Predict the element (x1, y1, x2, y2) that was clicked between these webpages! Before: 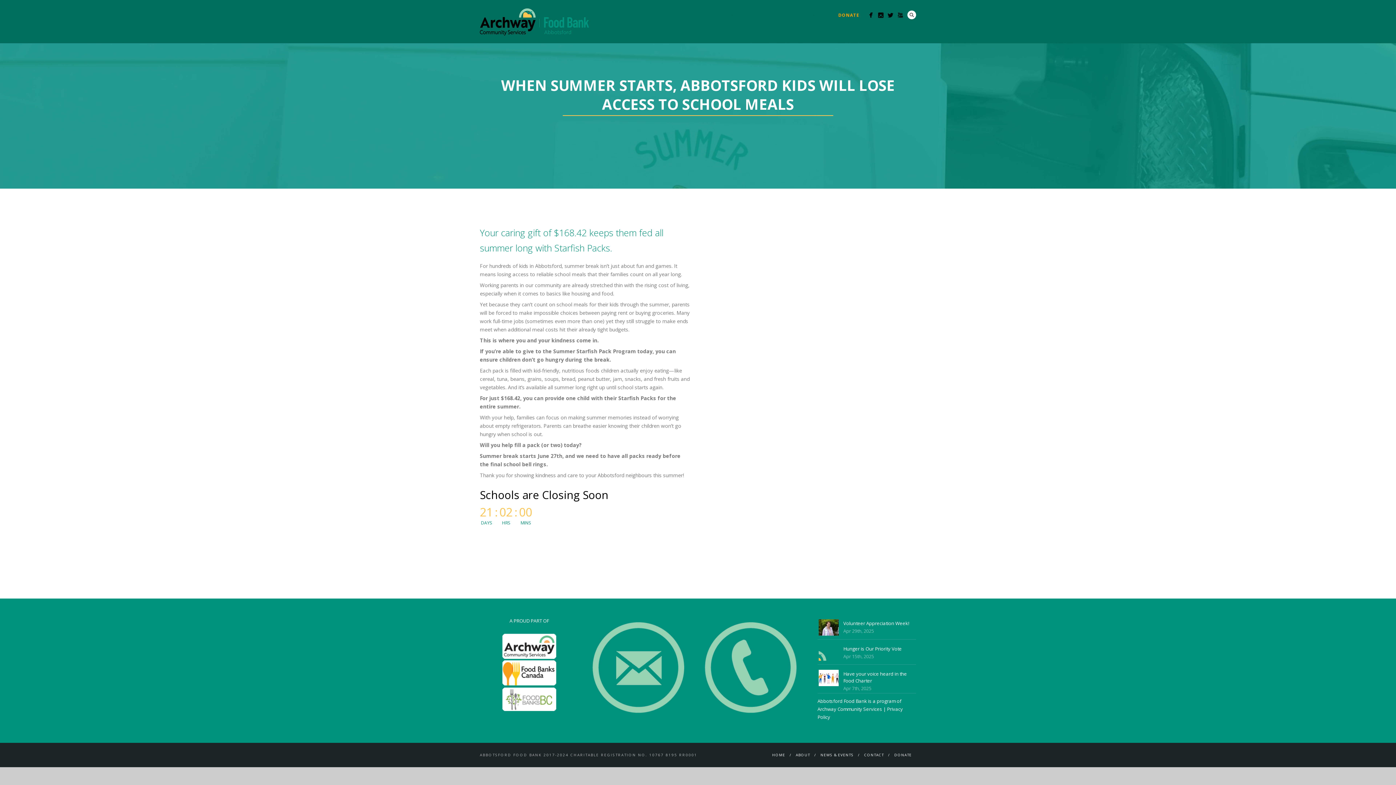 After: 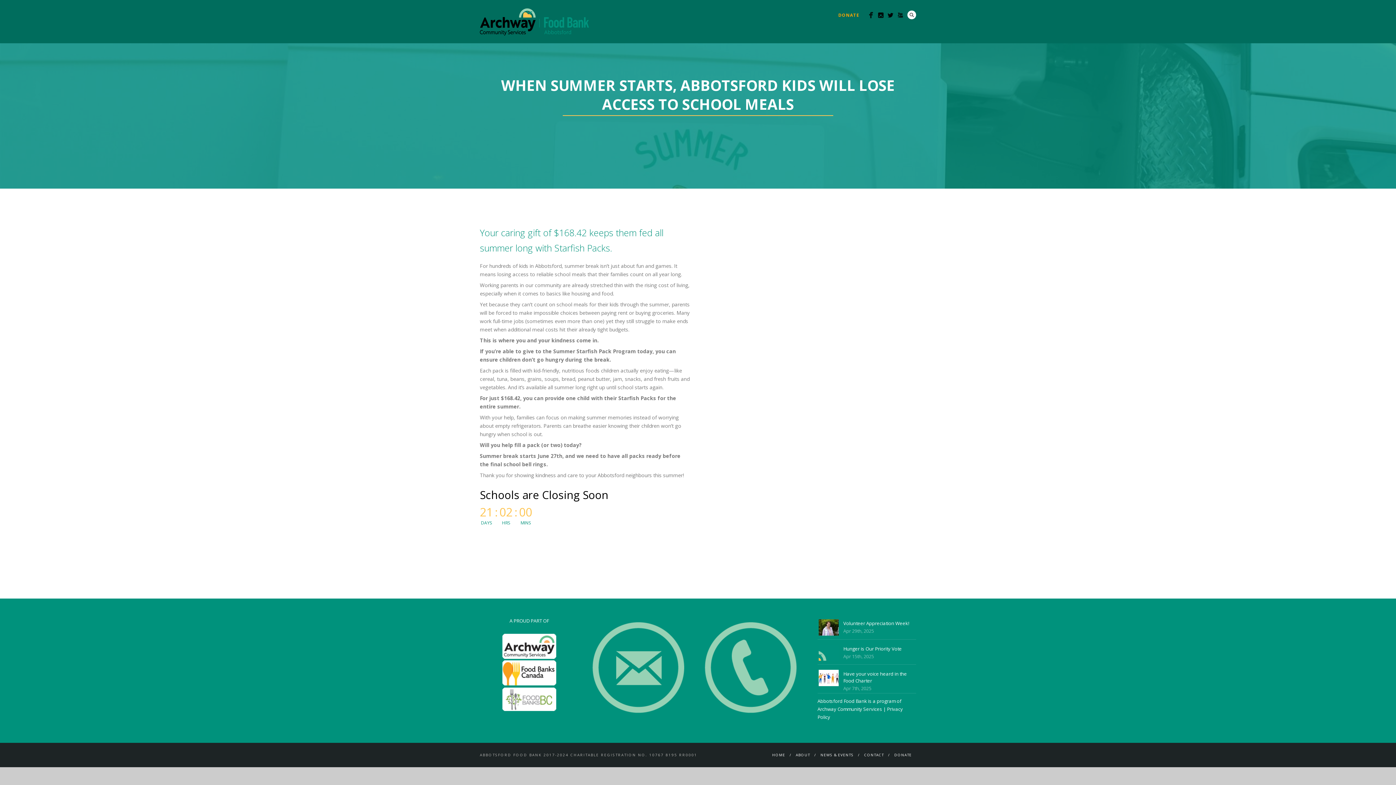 Action: bbox: (866, 10, 875, 19)